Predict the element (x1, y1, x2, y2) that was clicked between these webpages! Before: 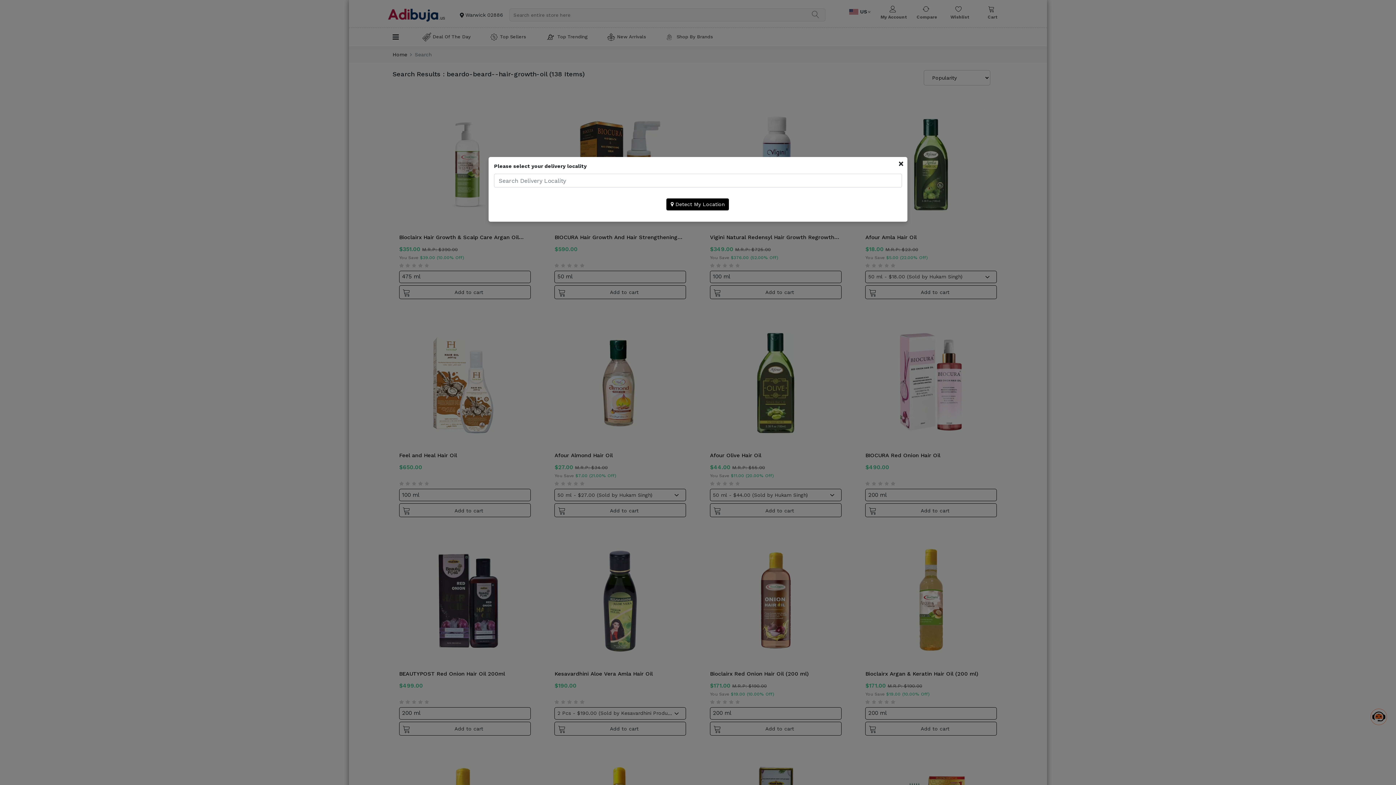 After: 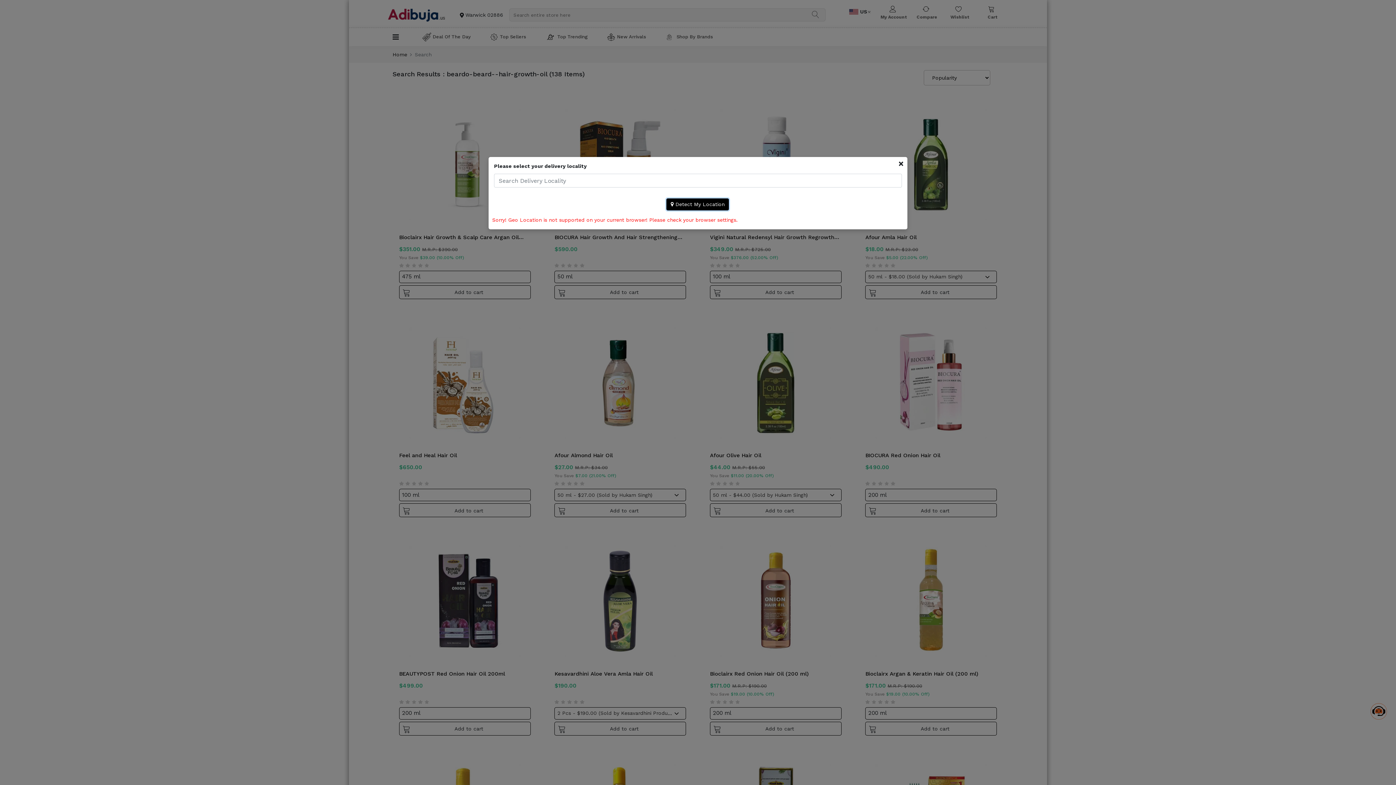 Action: label:  Detect My Location bbox: (666, 198, 729, 210)